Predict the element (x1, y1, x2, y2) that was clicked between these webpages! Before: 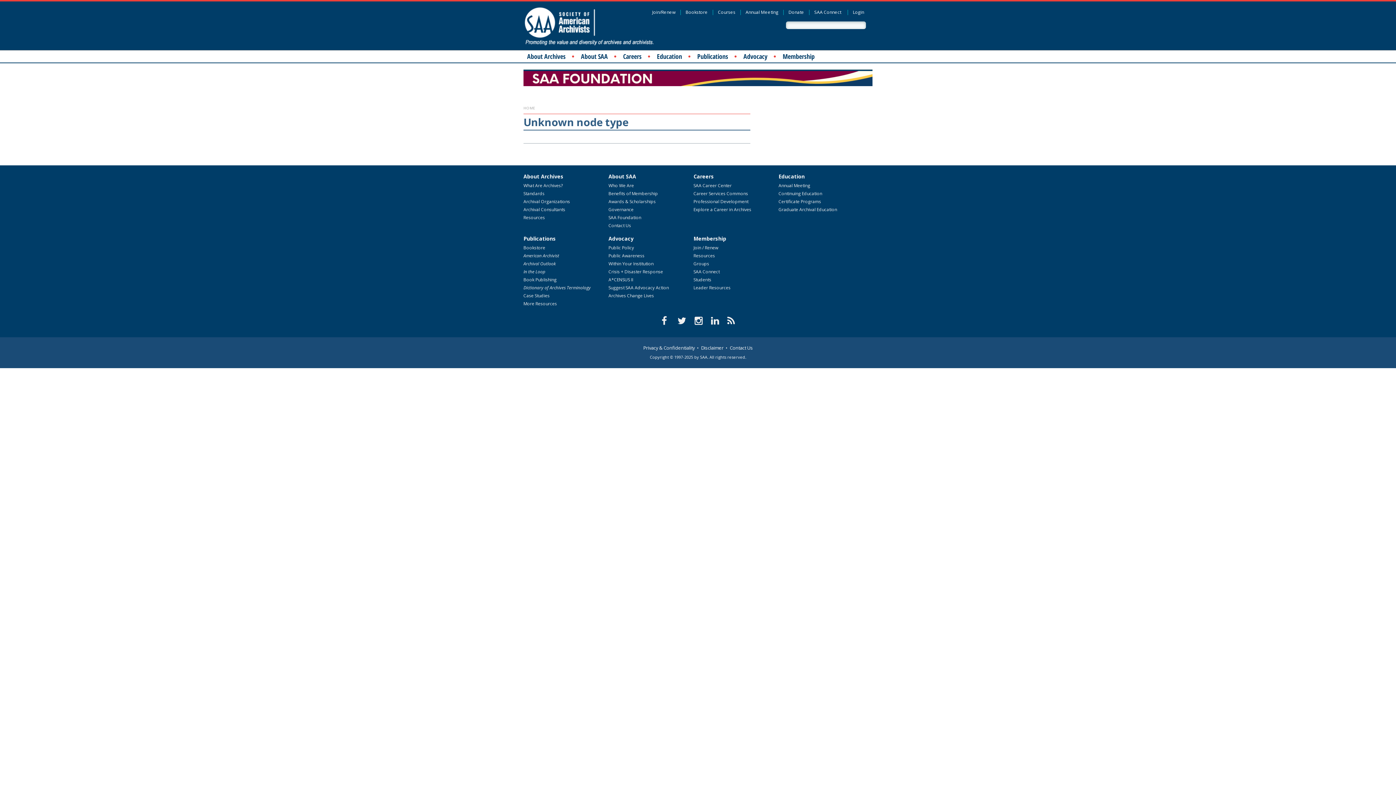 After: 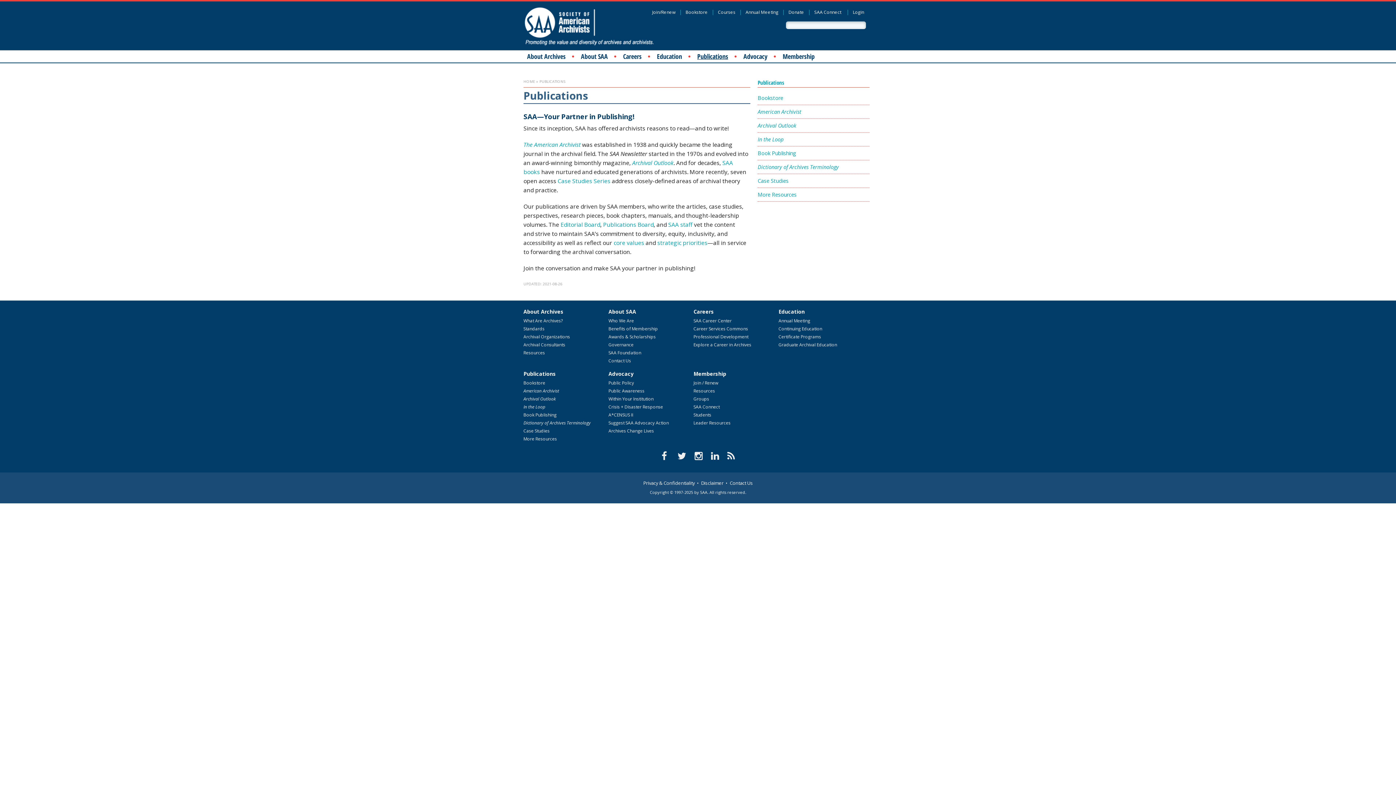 Action: label: Publications bbox: (523, 234, 603, 245)